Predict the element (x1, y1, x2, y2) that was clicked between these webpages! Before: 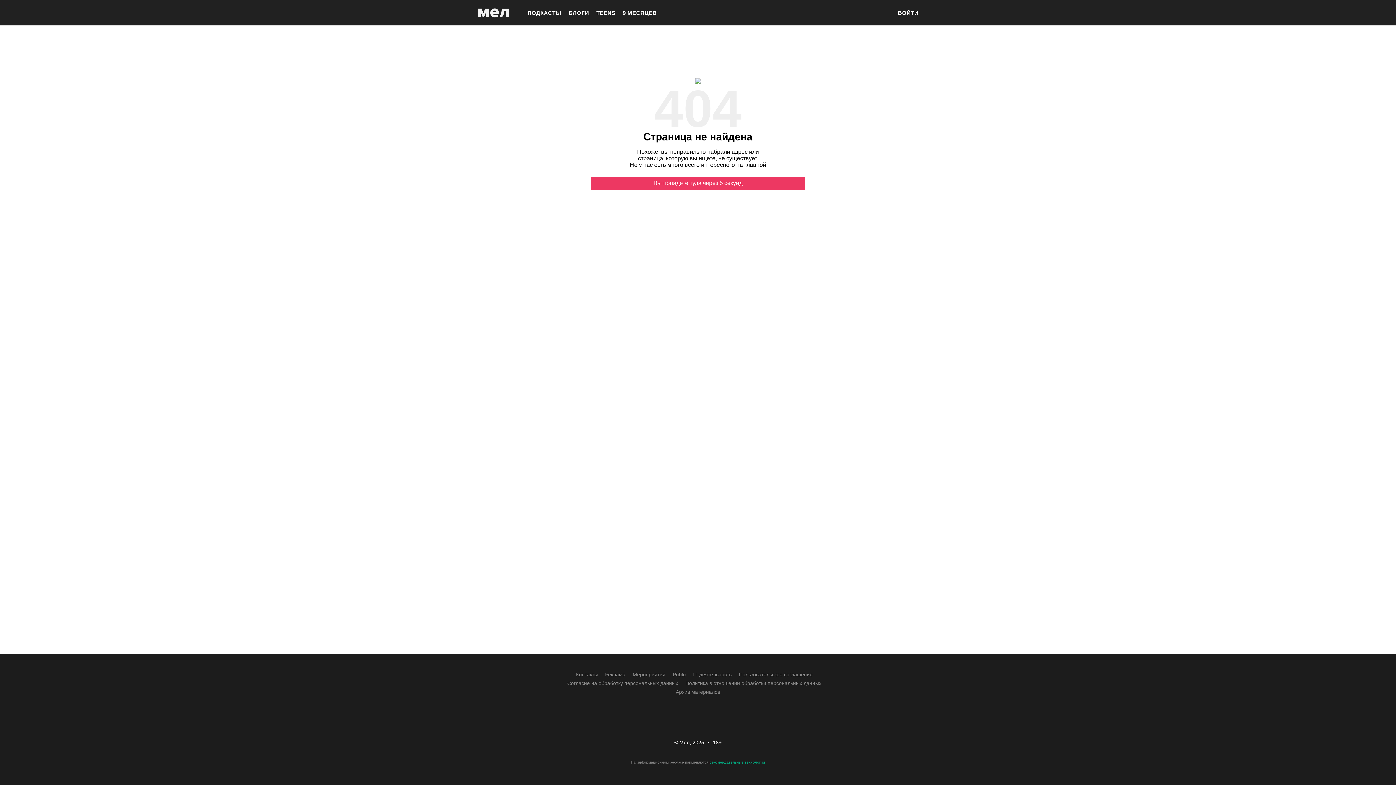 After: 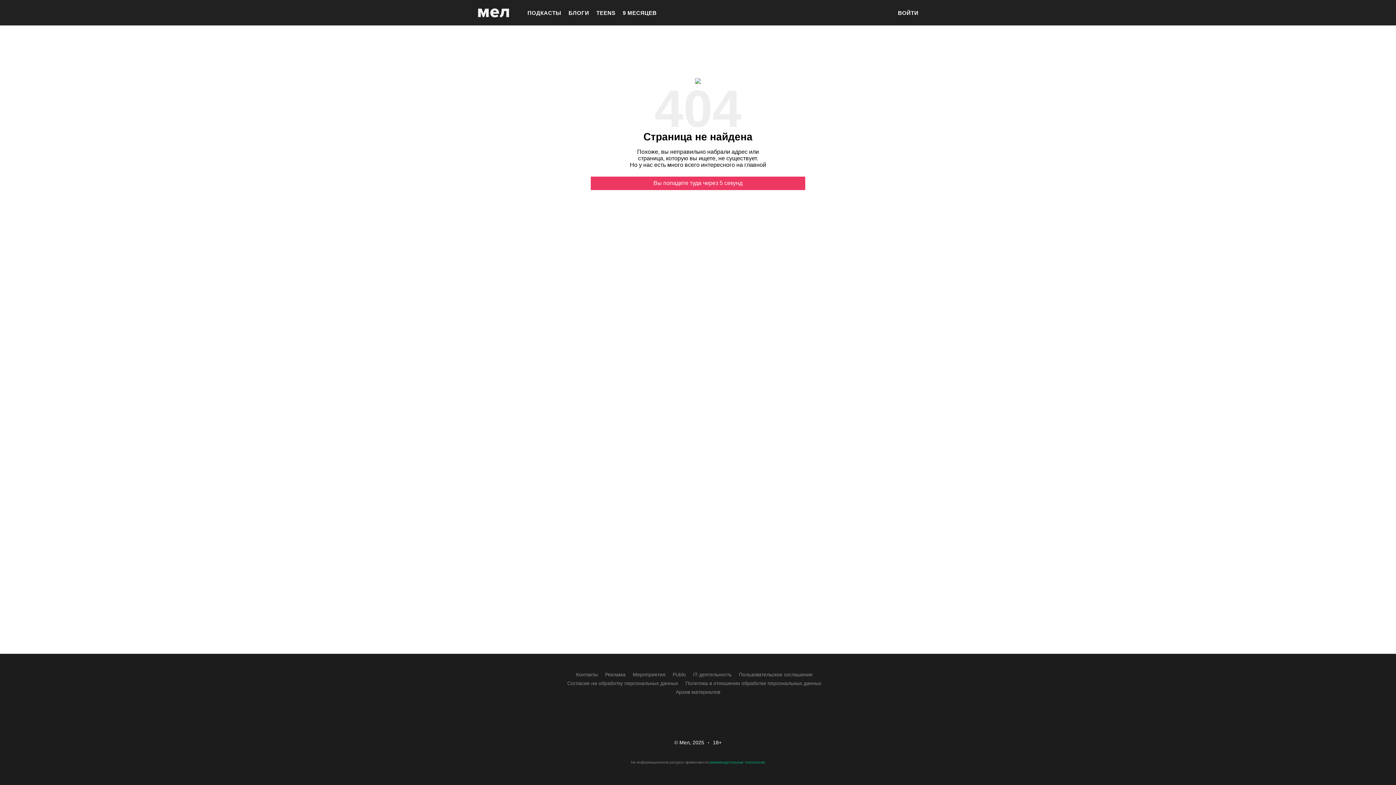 Action: bbox: (667, 707, 685, 725)